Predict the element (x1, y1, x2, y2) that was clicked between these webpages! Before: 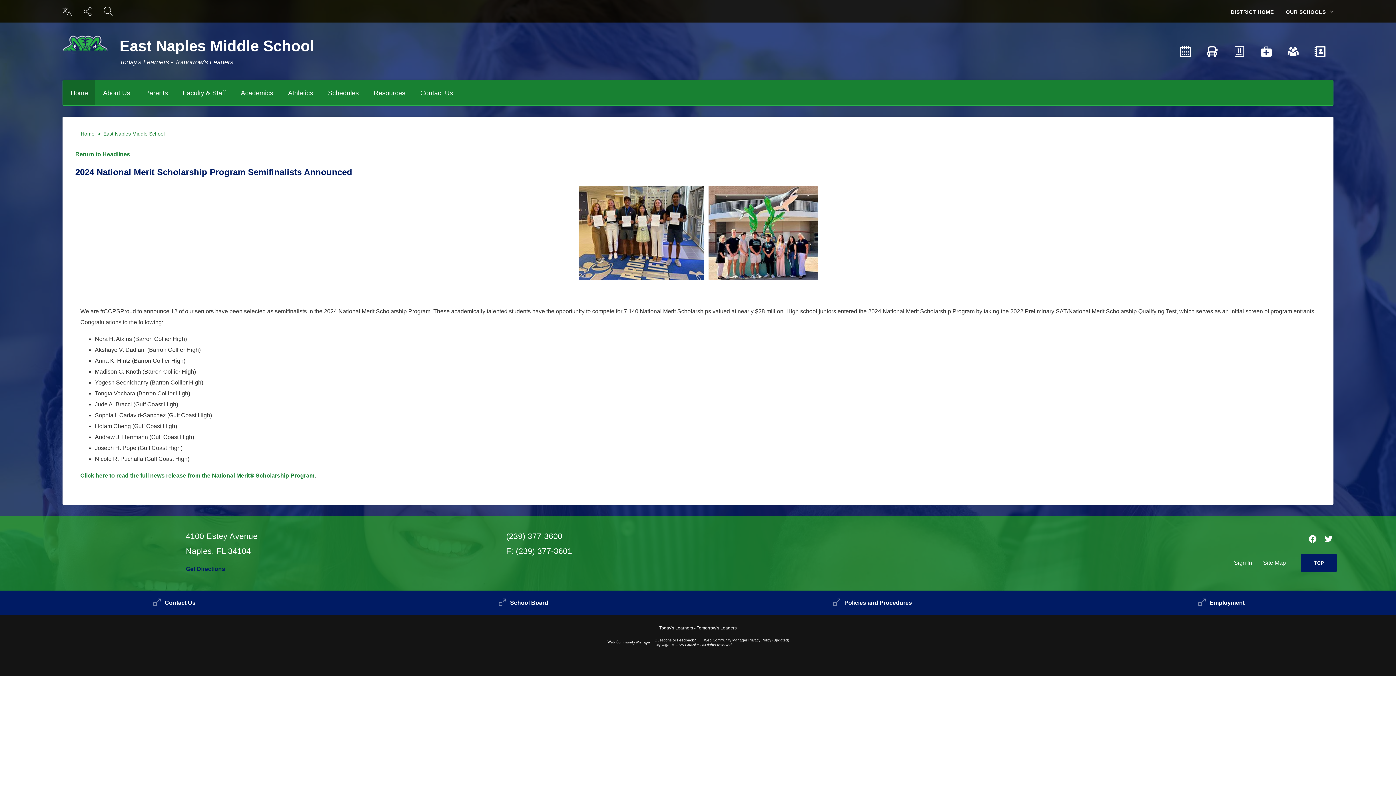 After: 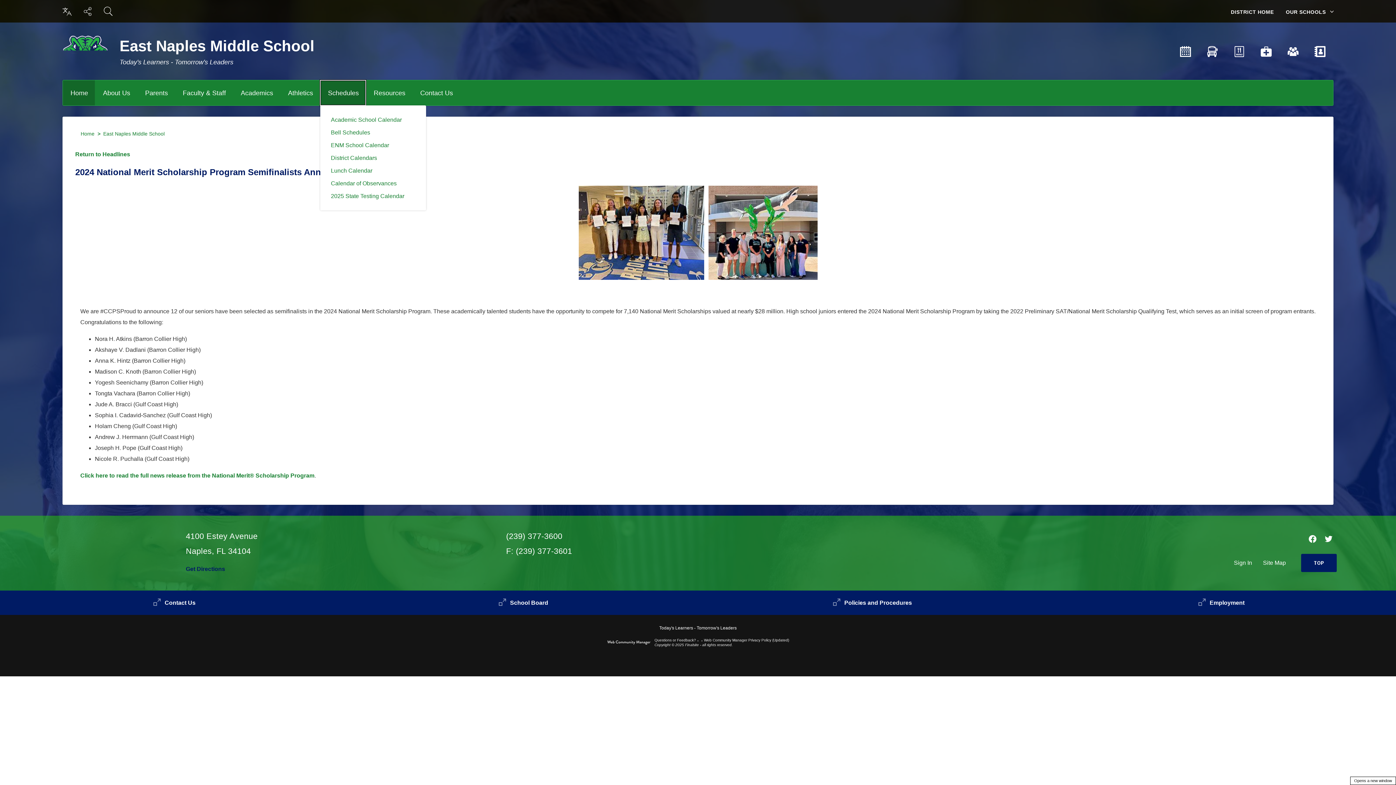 Action: label: 
Schedules - Opens a new window bbox: (320, 80, 365, 105)